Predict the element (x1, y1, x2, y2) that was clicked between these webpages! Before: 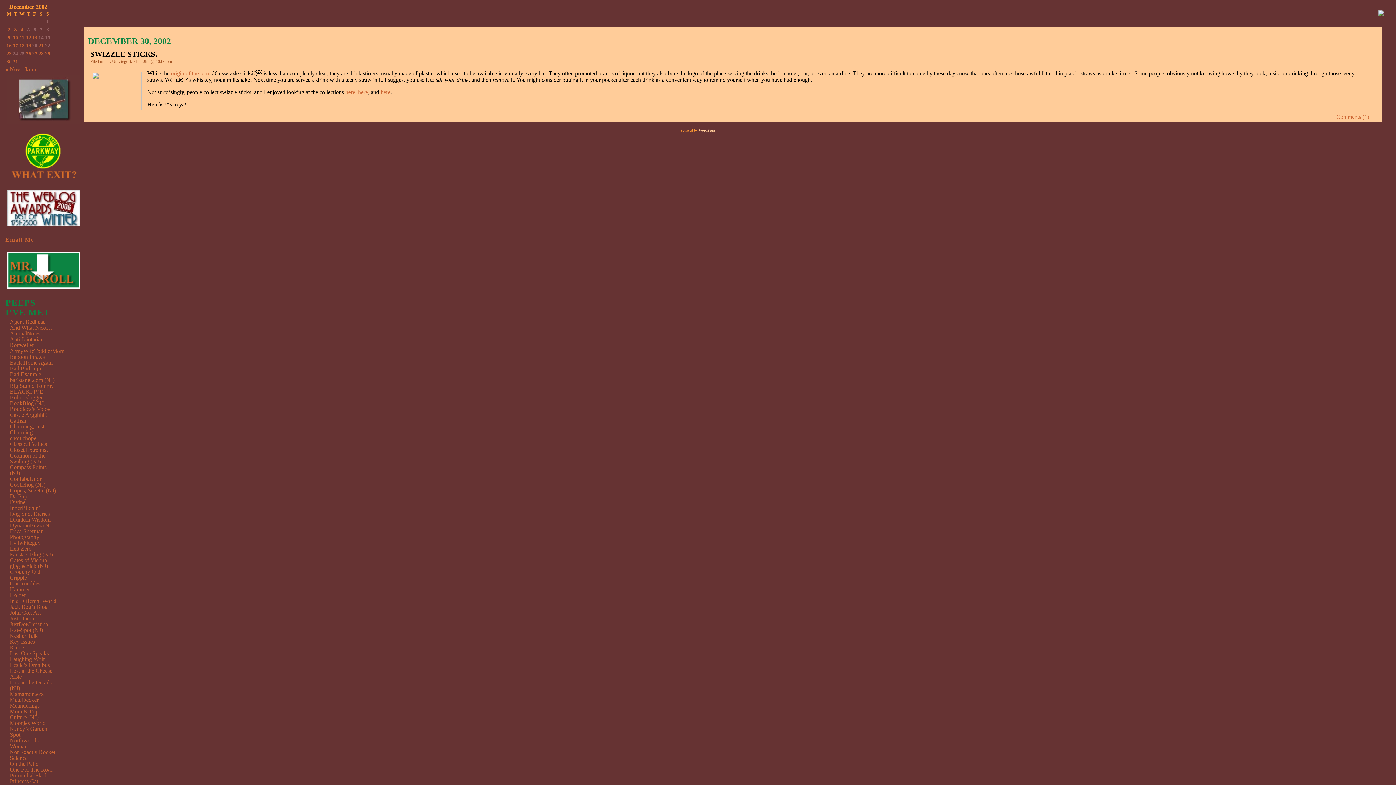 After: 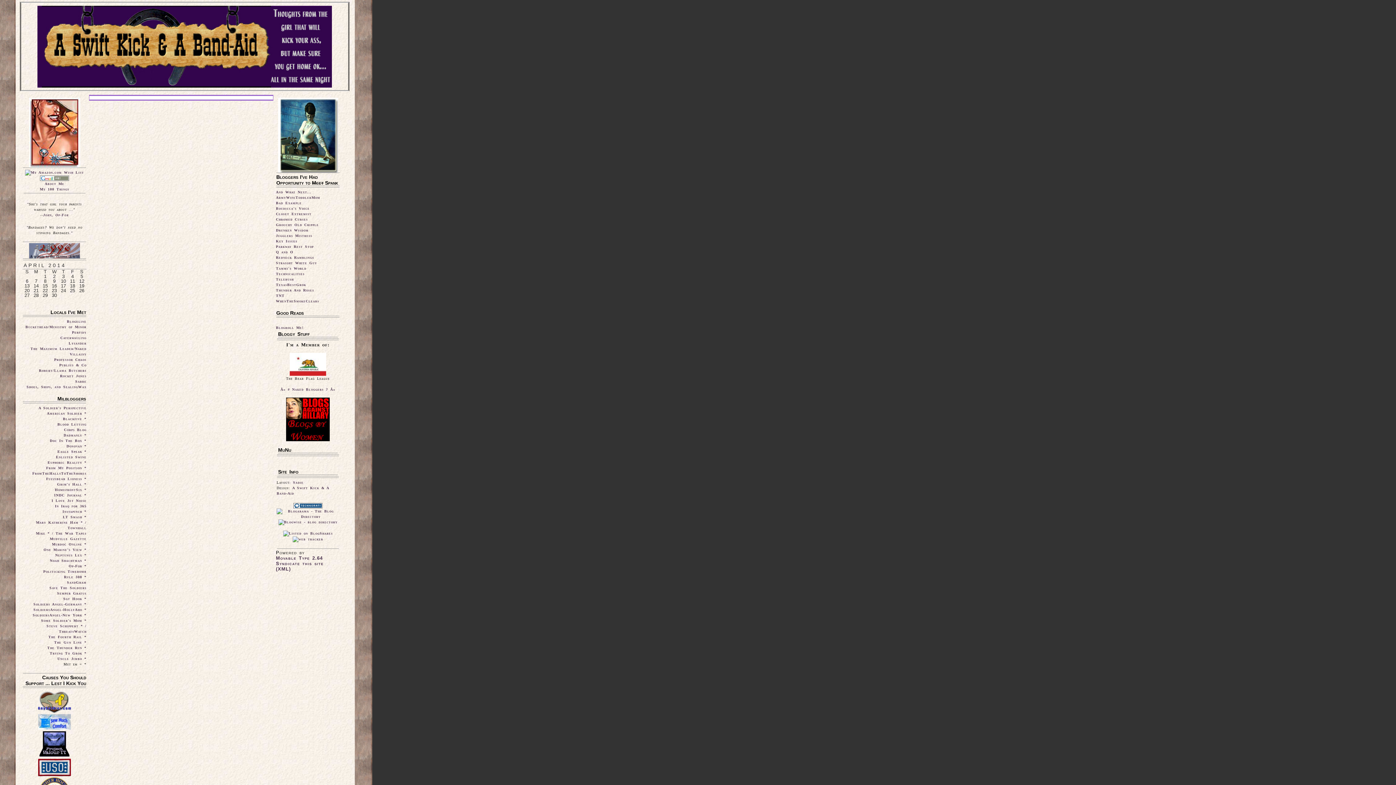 Action: bbox: (9, 778, 38, 784) label: Princess Cat